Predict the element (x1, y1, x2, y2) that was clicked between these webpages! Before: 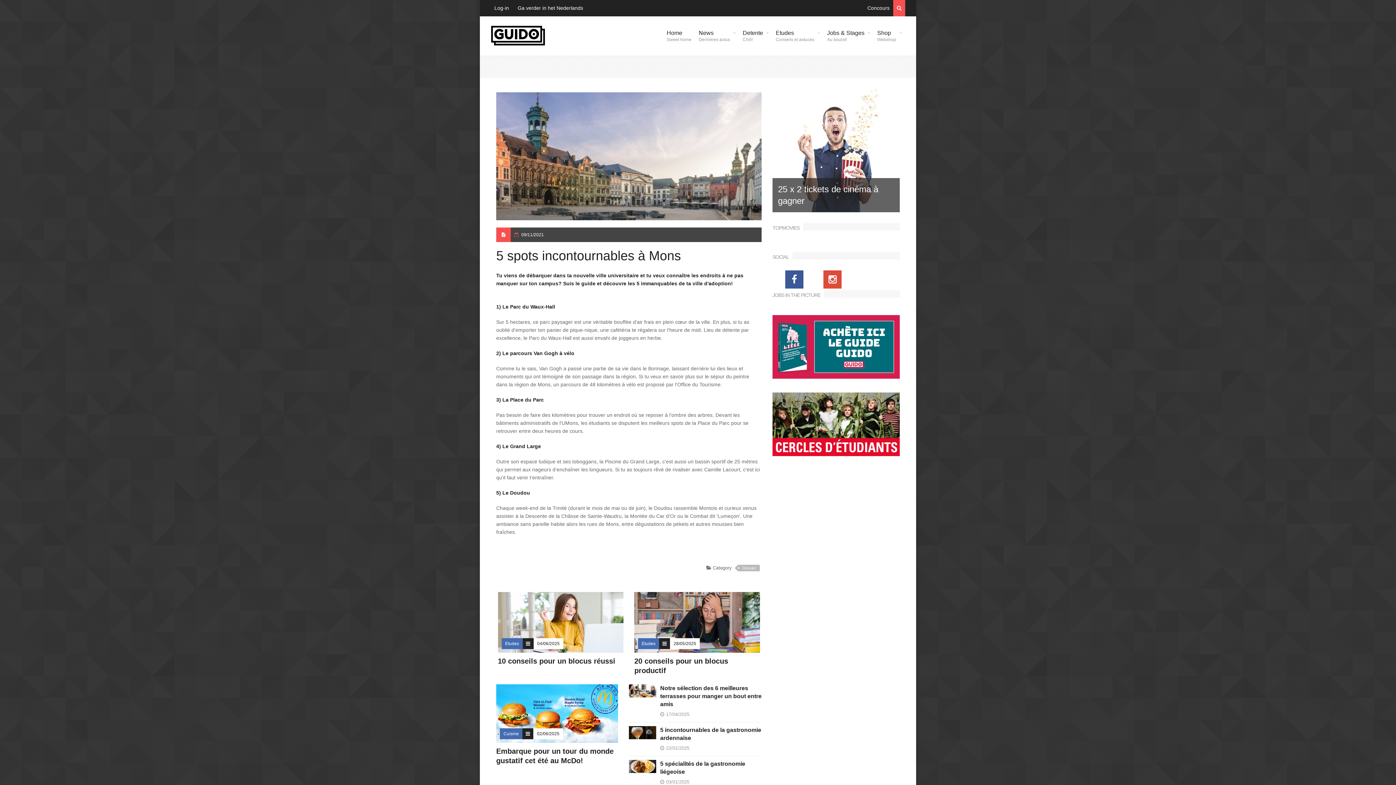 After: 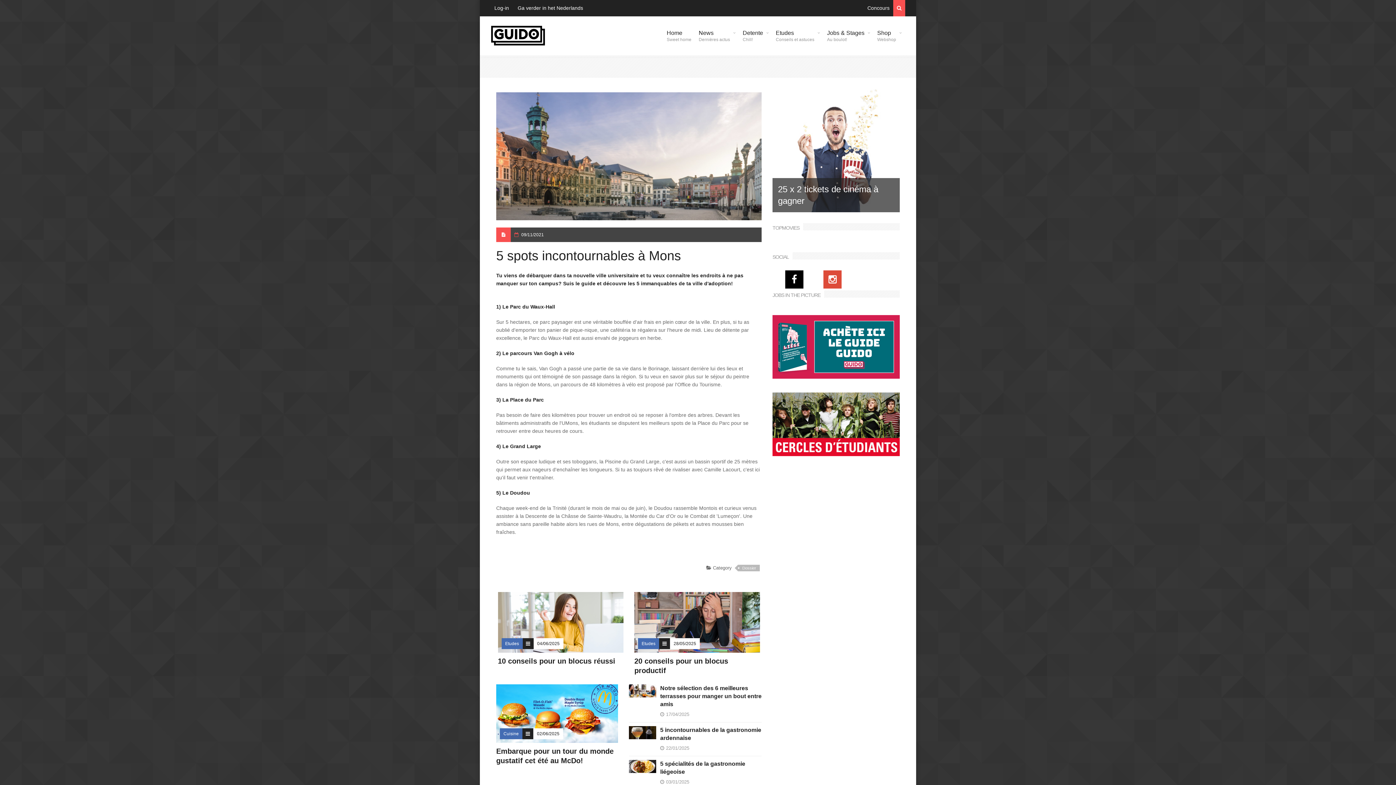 Action: bbox: (785, 270, 823, 288)